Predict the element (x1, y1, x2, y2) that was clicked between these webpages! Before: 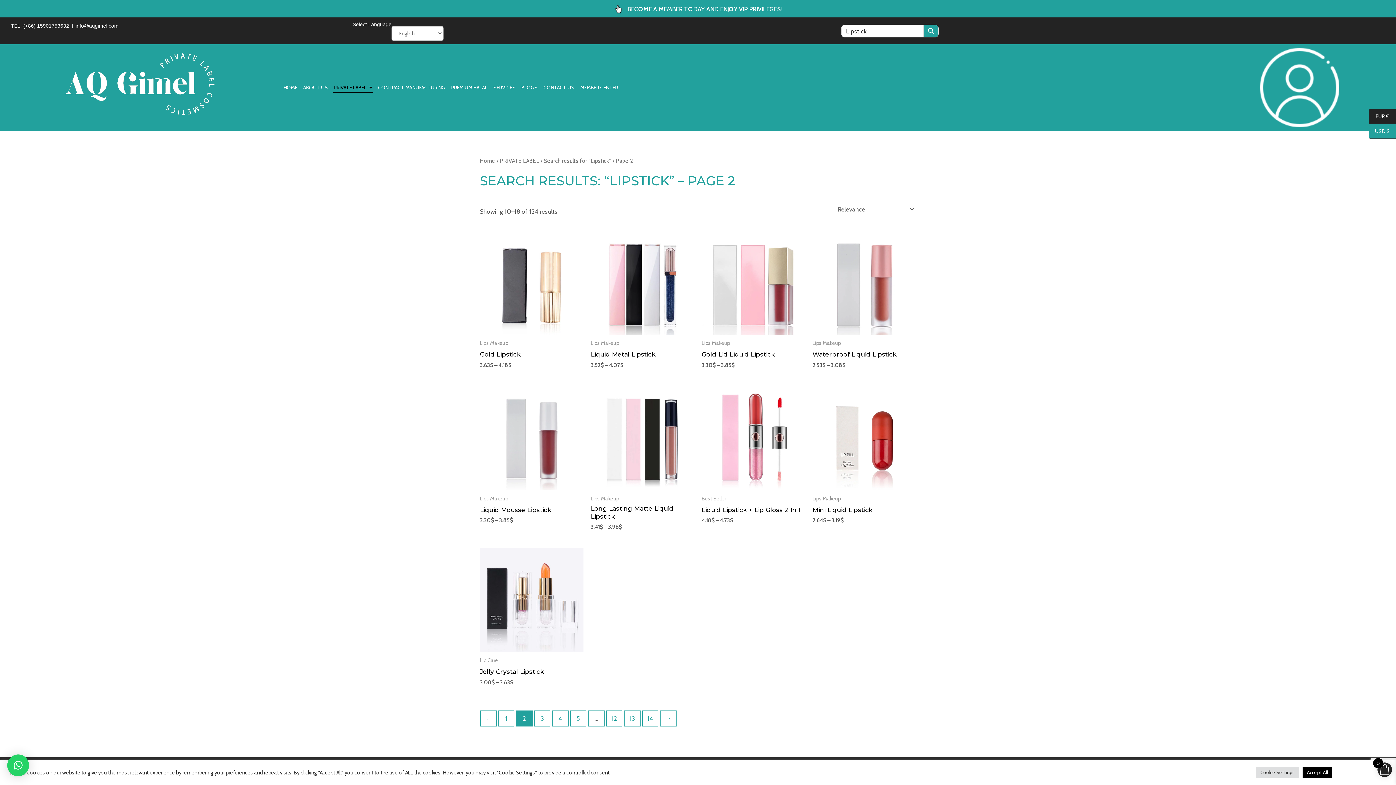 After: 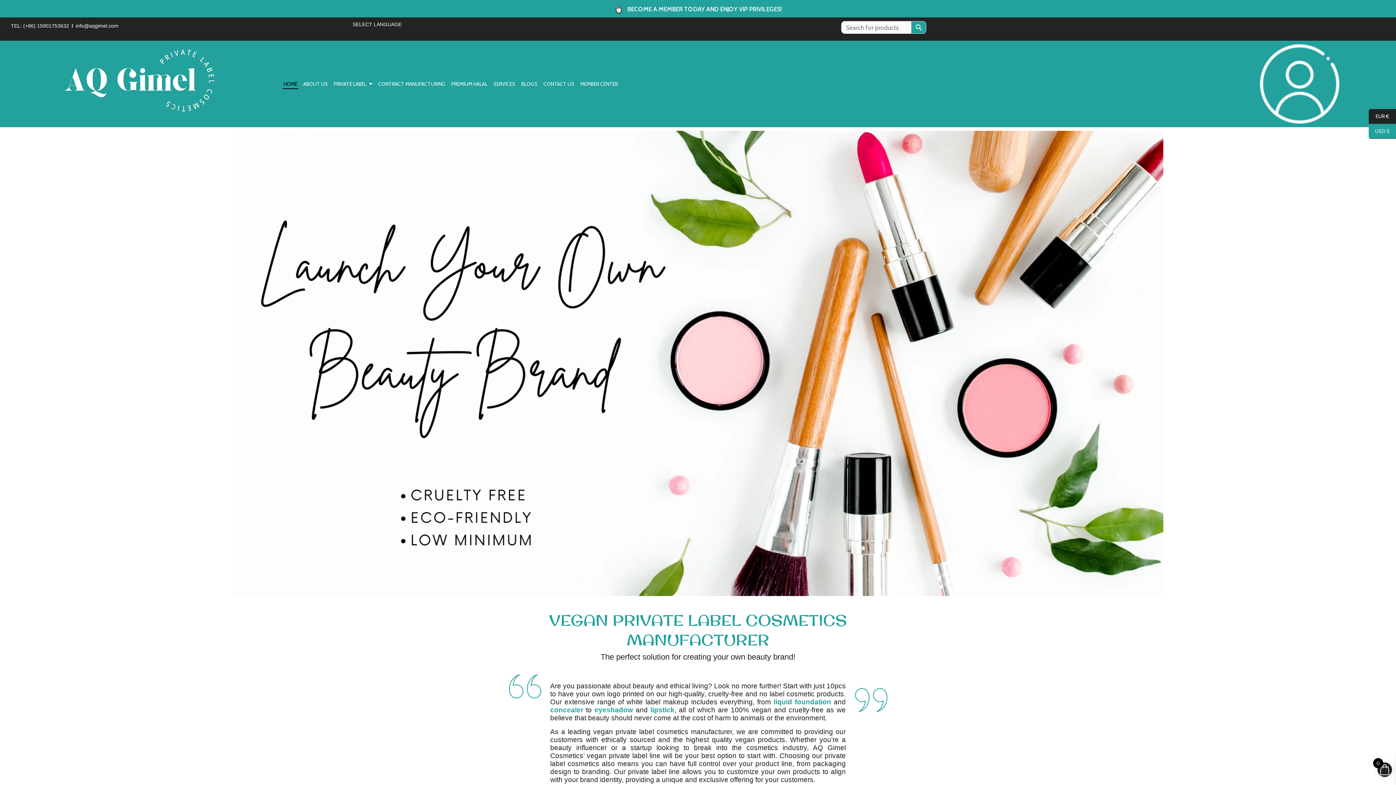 Action: label: HOME bbox: (282, 79, 298, 95)